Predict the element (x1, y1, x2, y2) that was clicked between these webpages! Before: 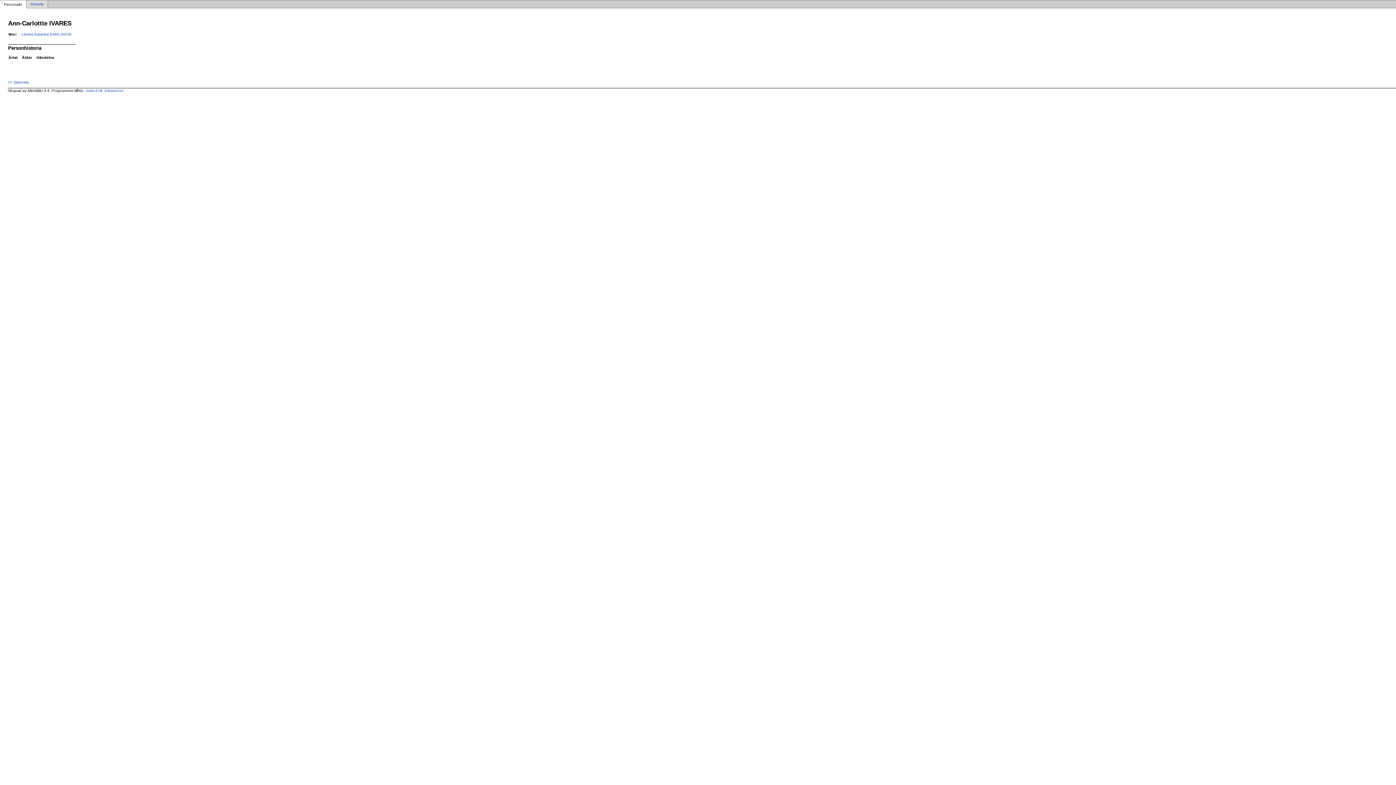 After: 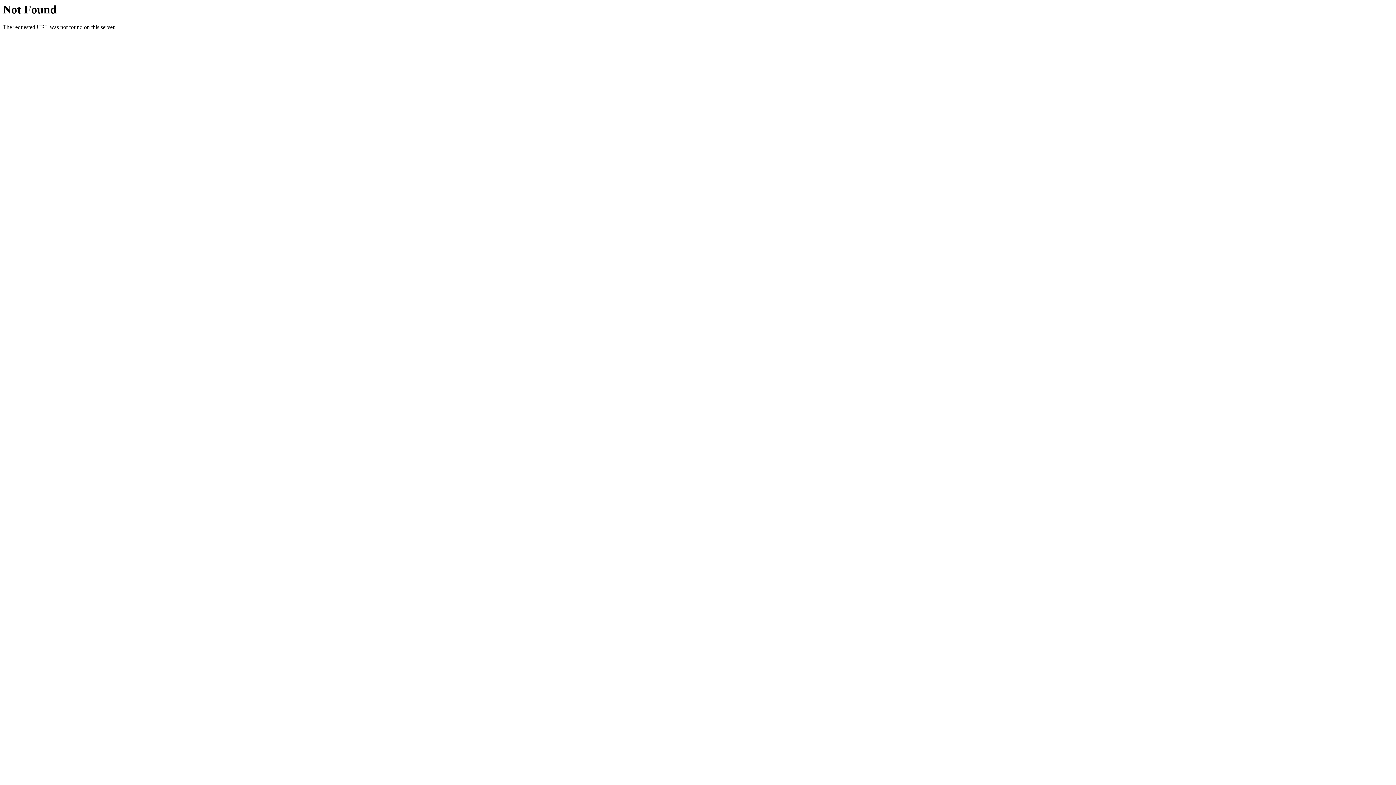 Action: bbox: (7, 79, 28, 84) label: << Startsida